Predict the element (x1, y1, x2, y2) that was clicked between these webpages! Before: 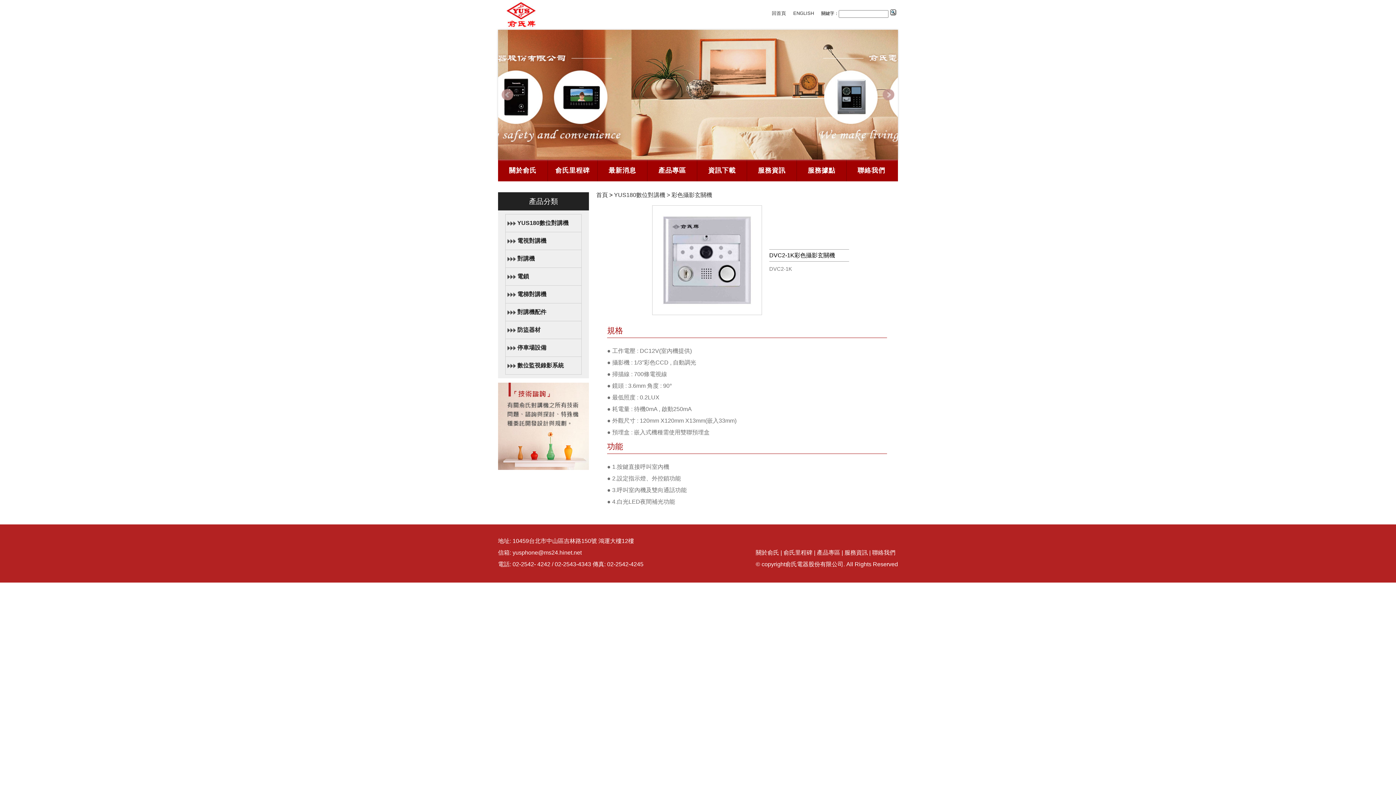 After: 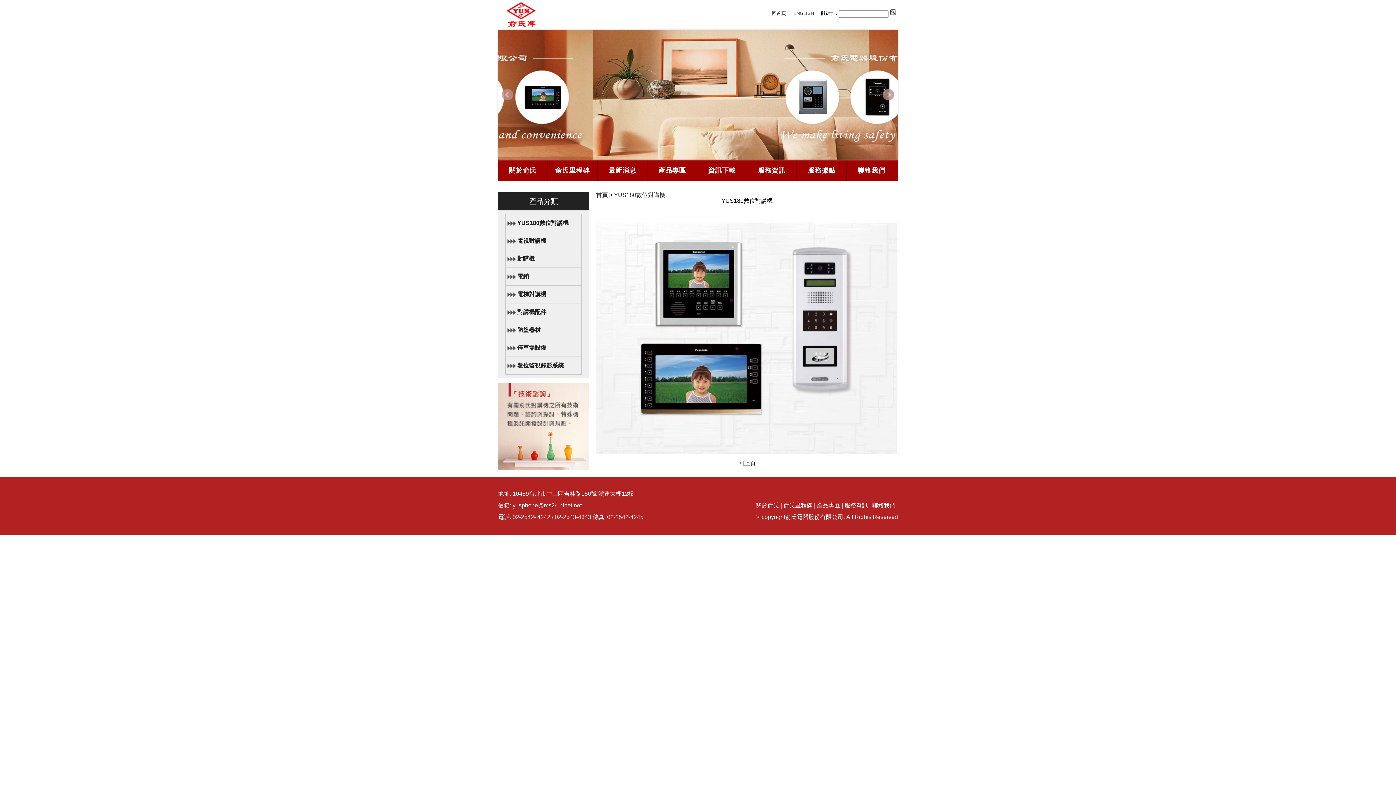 Action: bbox: (817, 549, 840, 556) label: 產品專區